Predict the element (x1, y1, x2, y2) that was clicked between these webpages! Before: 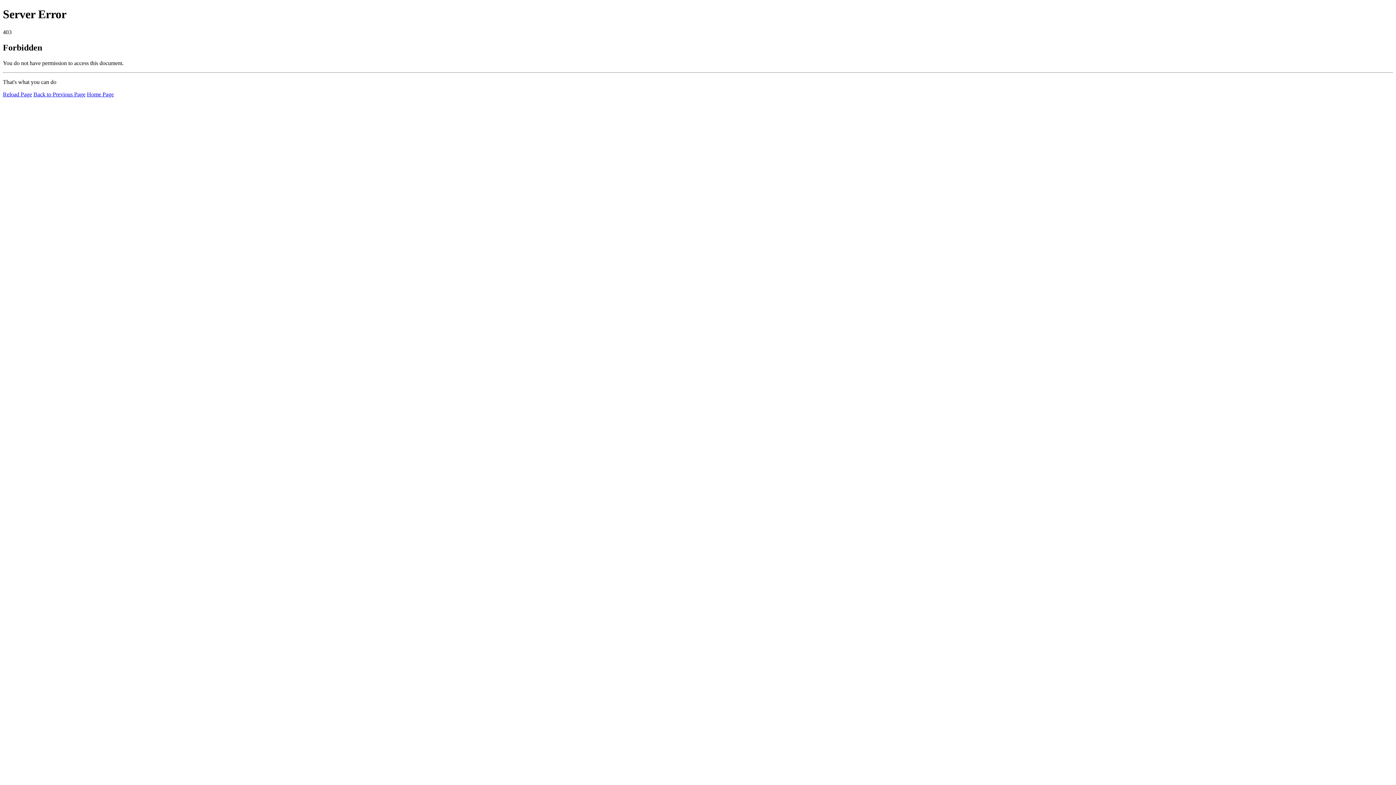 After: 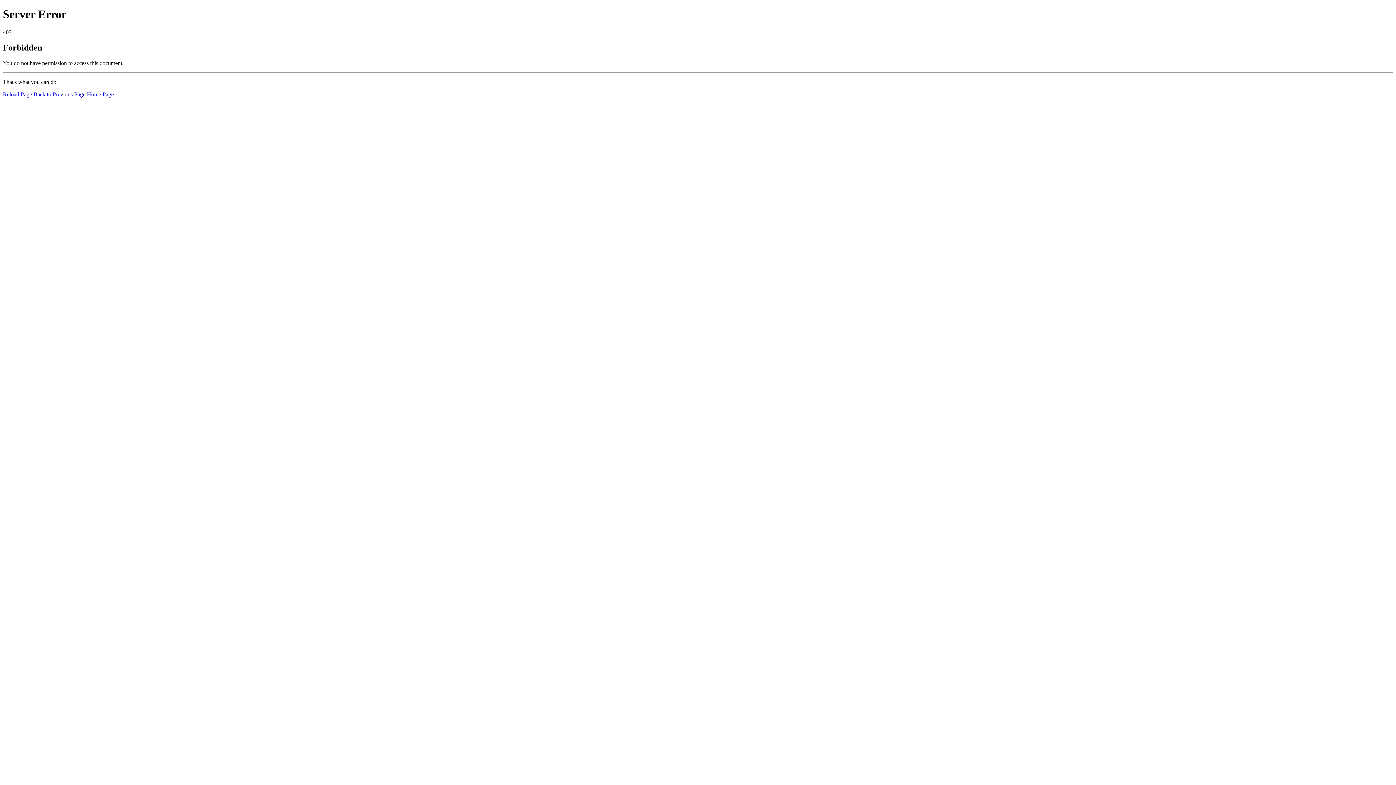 Action: label: Reload Page bbox: (2, 91, 32, 97)